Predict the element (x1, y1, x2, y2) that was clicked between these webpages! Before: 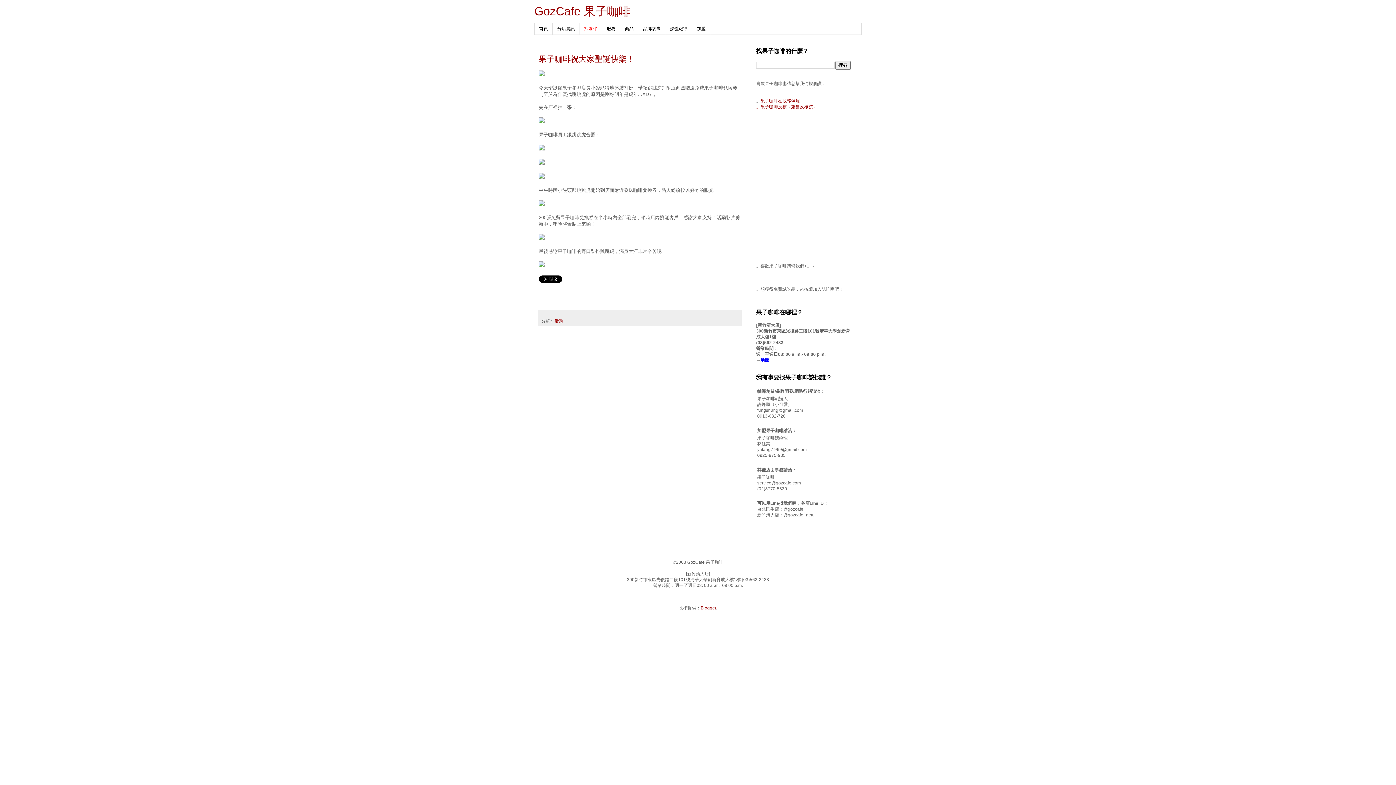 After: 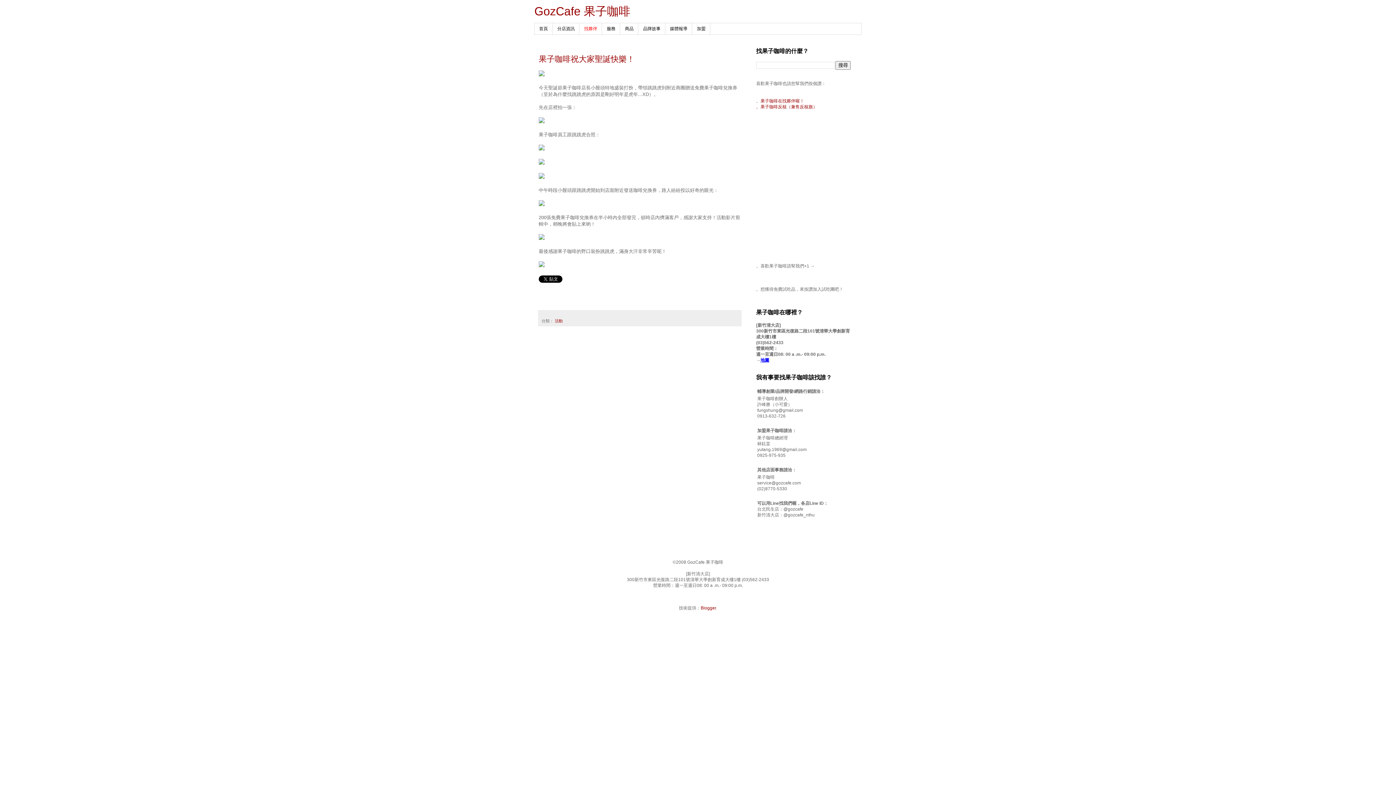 Action: label: 地圖 bbox: (760, 357, 769, 363)